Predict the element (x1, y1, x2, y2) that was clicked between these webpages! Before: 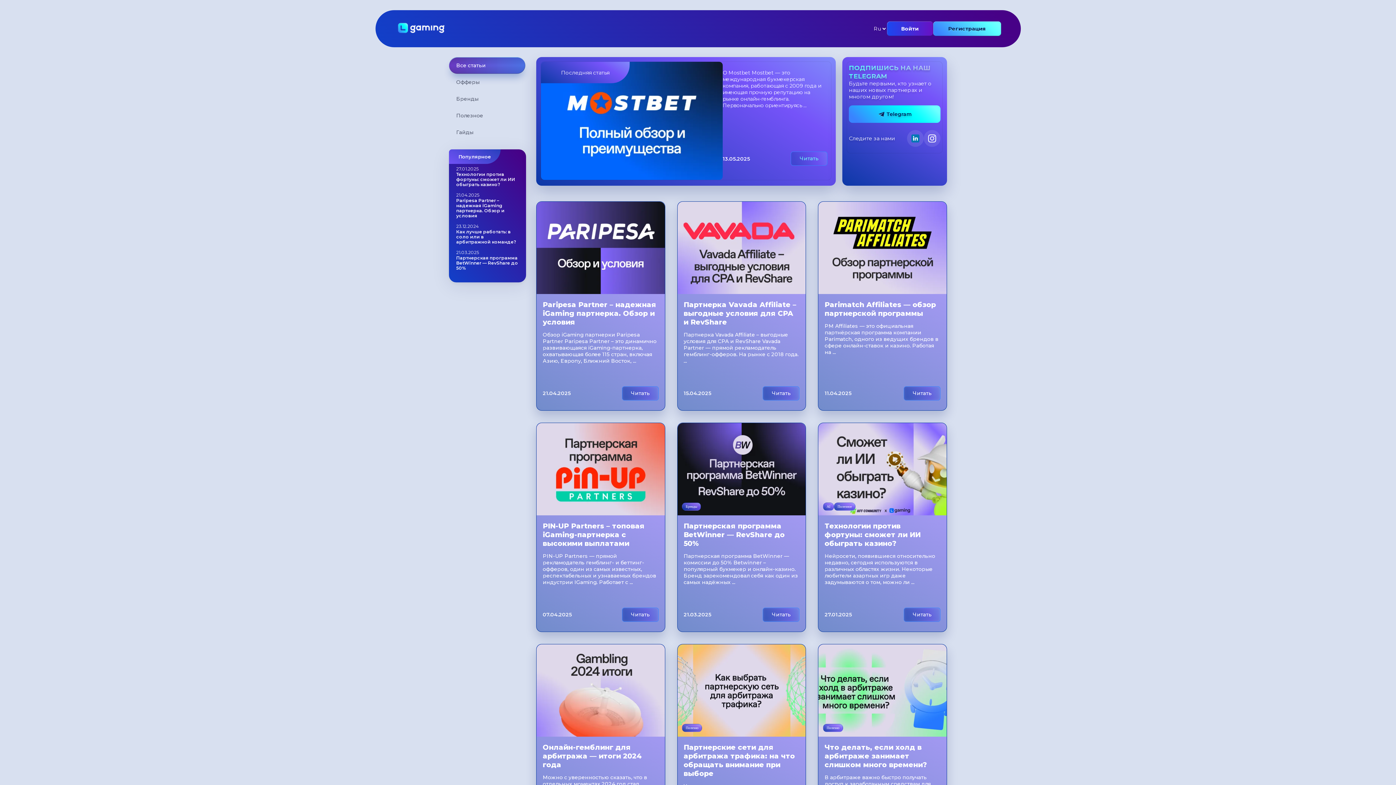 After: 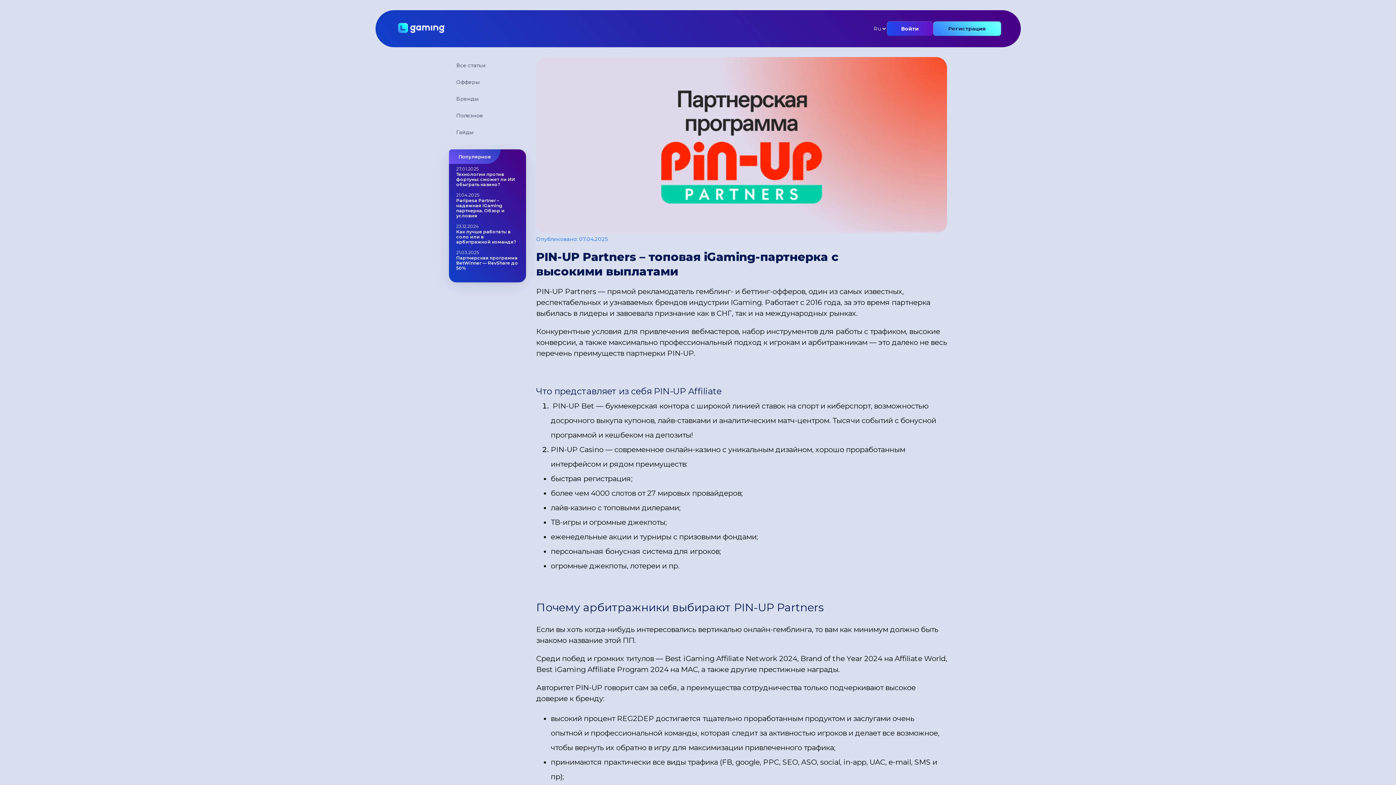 Action: bbox: (536, 422, 665, 632) label: PIN-UP Partners – топовая iGaming-партнерка с высокими выплатами

PIN-UP Partners — прямой рекламодатель гемблинг- и беттинг-офферов, один из самых известных, респектабельных и узнаваемых брендов индустрии IGaming. Работает с ...

07.04.2025
Читать